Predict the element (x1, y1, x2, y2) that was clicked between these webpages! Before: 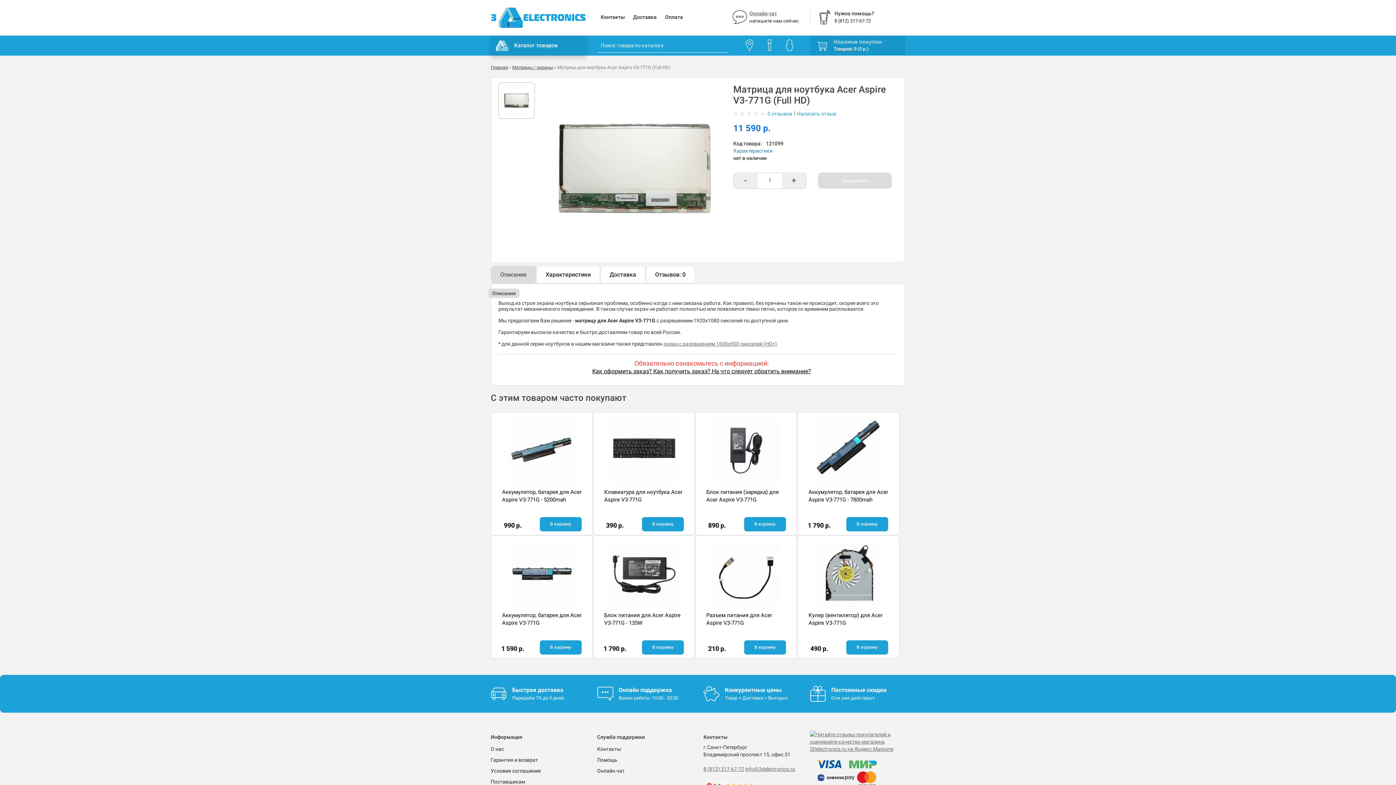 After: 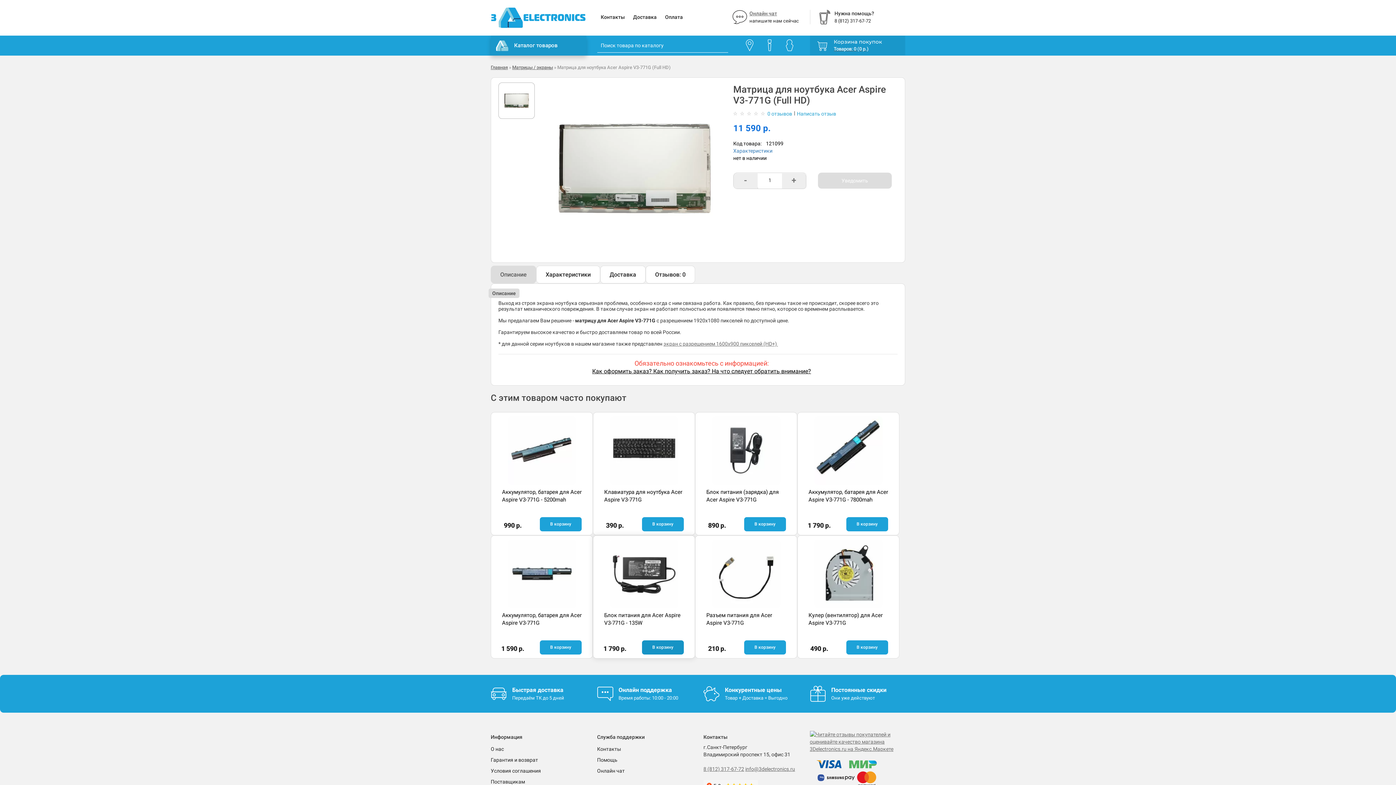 Action: label: В корзину bbox: (642, 640, 684, 655)